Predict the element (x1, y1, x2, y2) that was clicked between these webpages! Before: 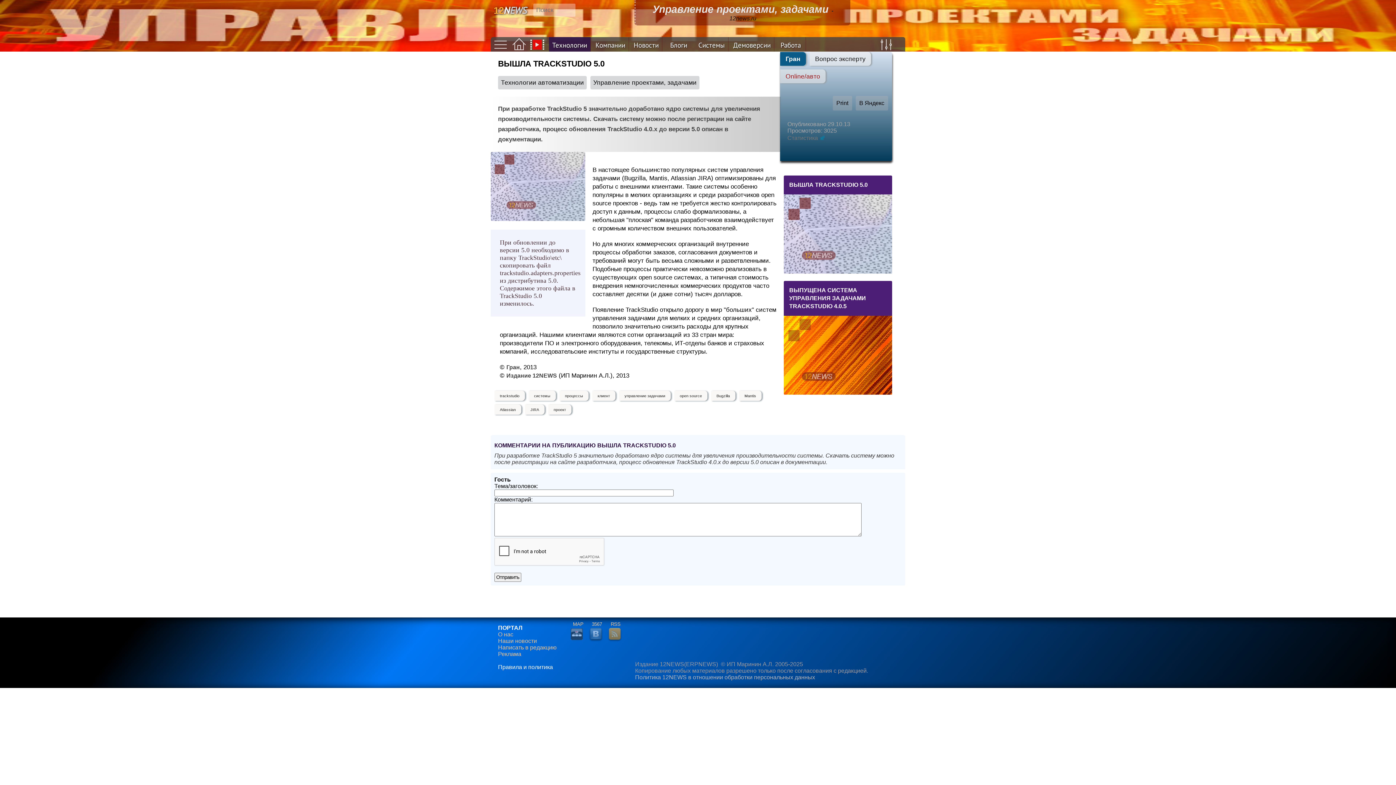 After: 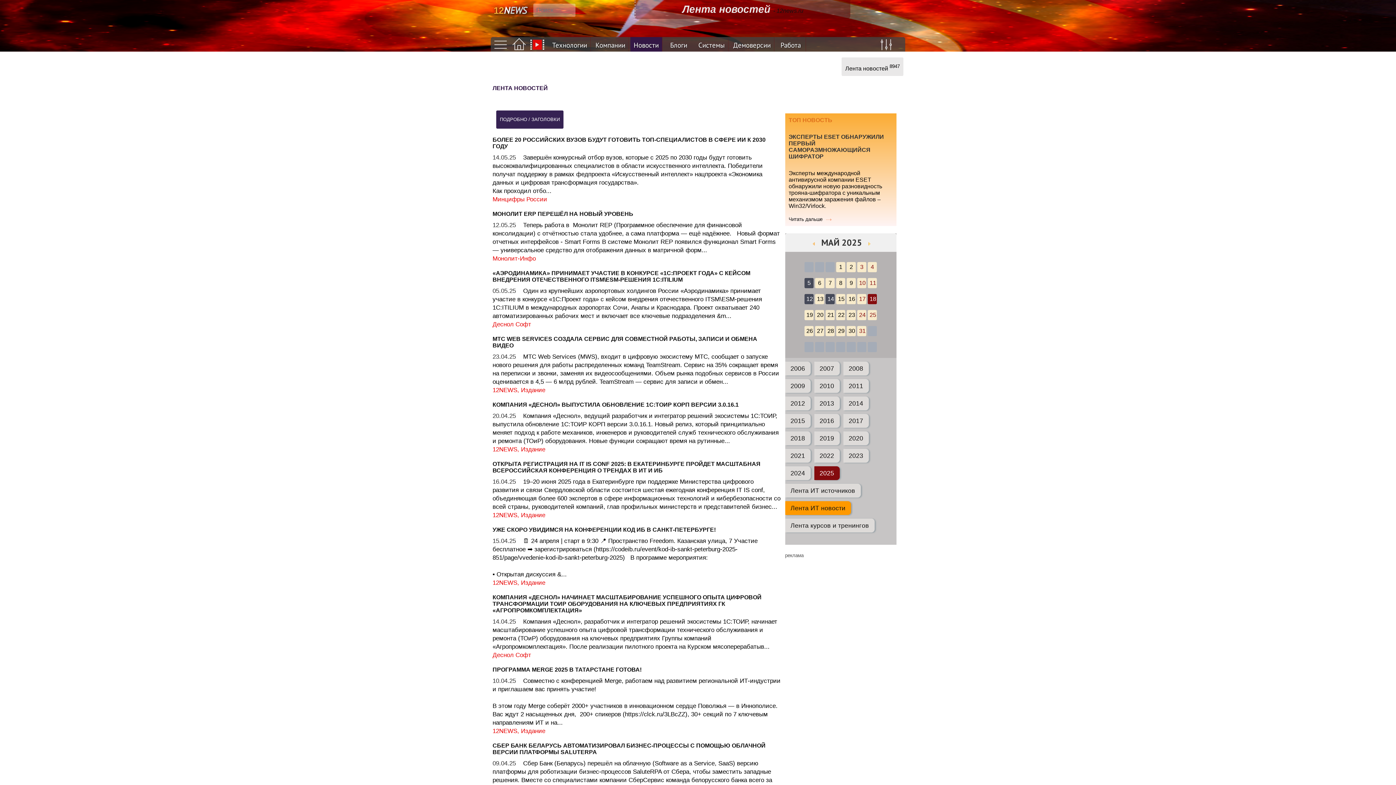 Action: label: Новости bbox: (630, 37, 662, 52)